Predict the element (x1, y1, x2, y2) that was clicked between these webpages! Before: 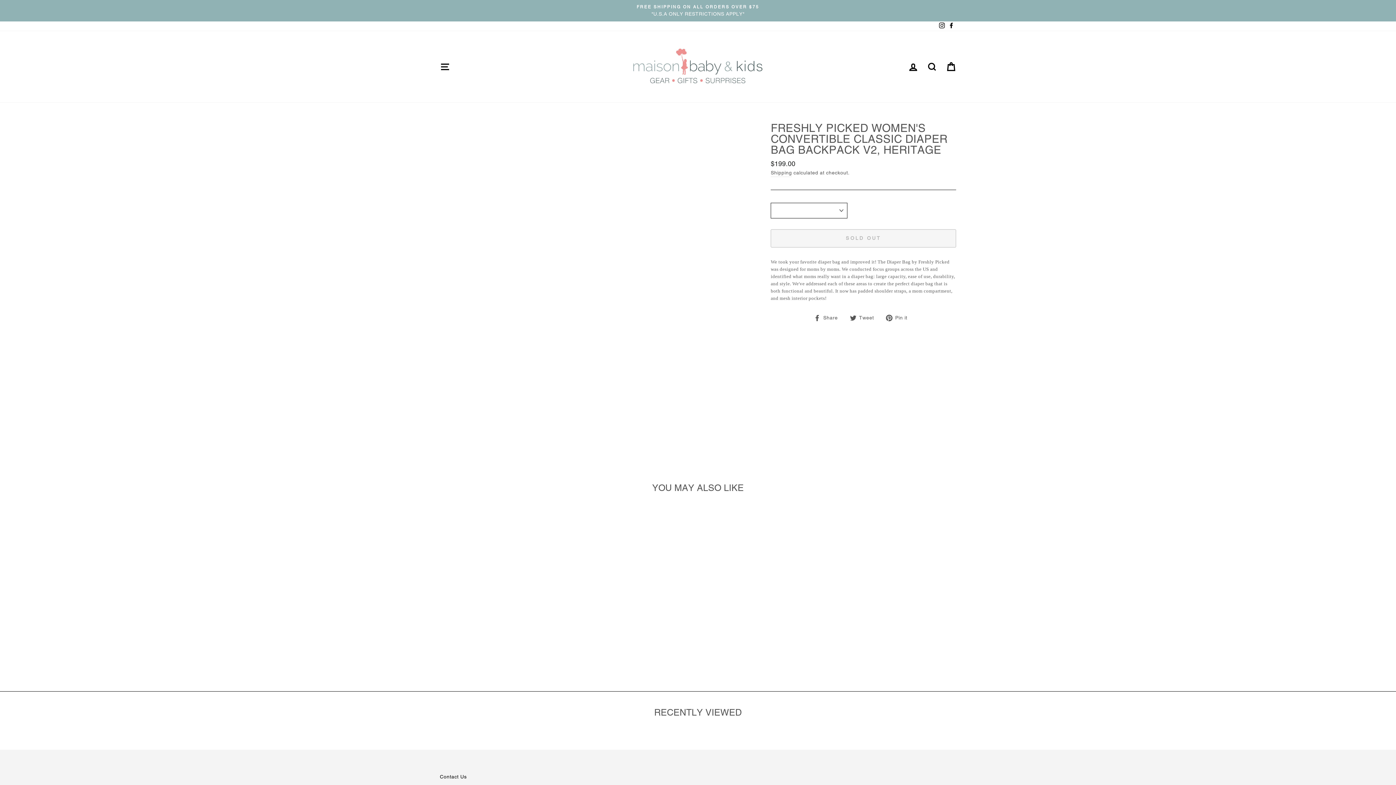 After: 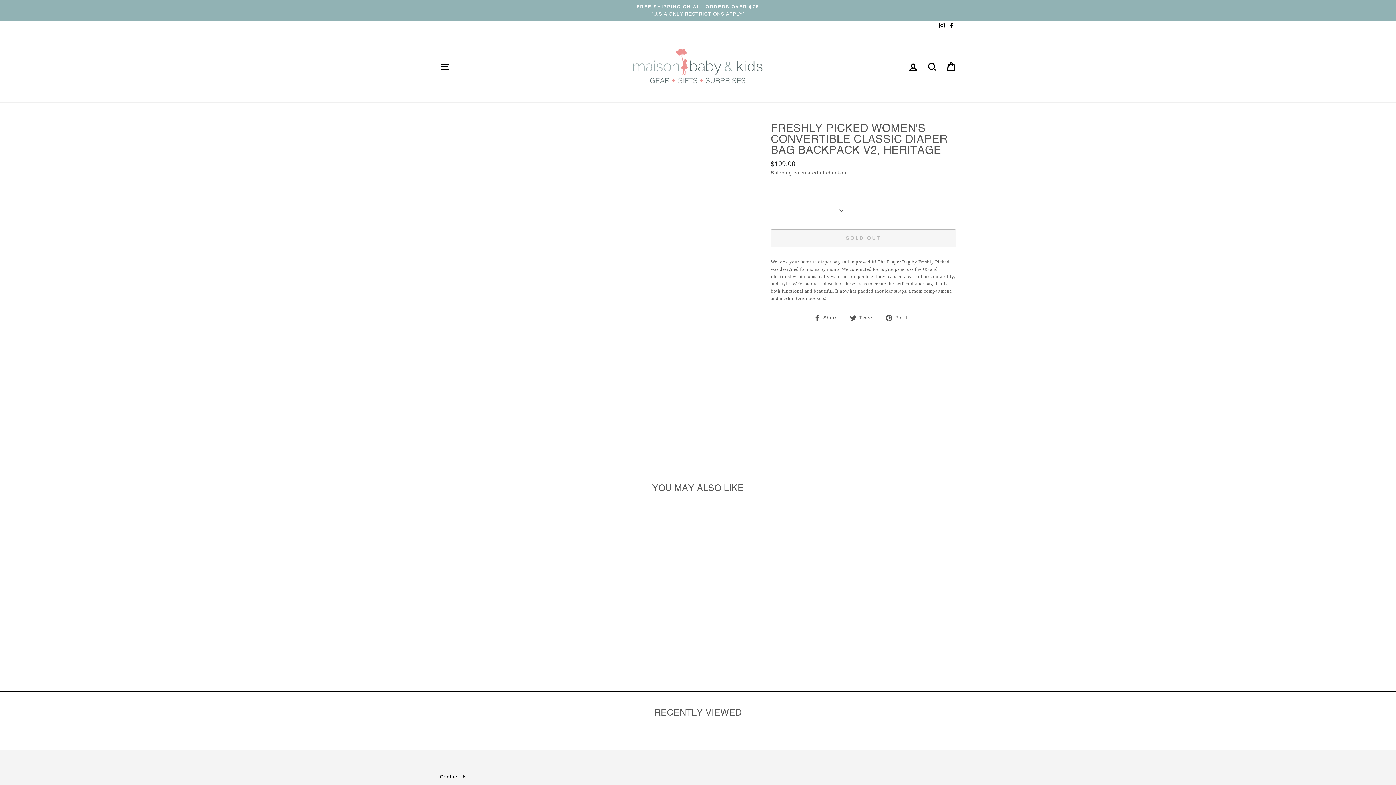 Action: bbox: (850, 313, 879, 322) label:  Tweet
Tweet on Twitter